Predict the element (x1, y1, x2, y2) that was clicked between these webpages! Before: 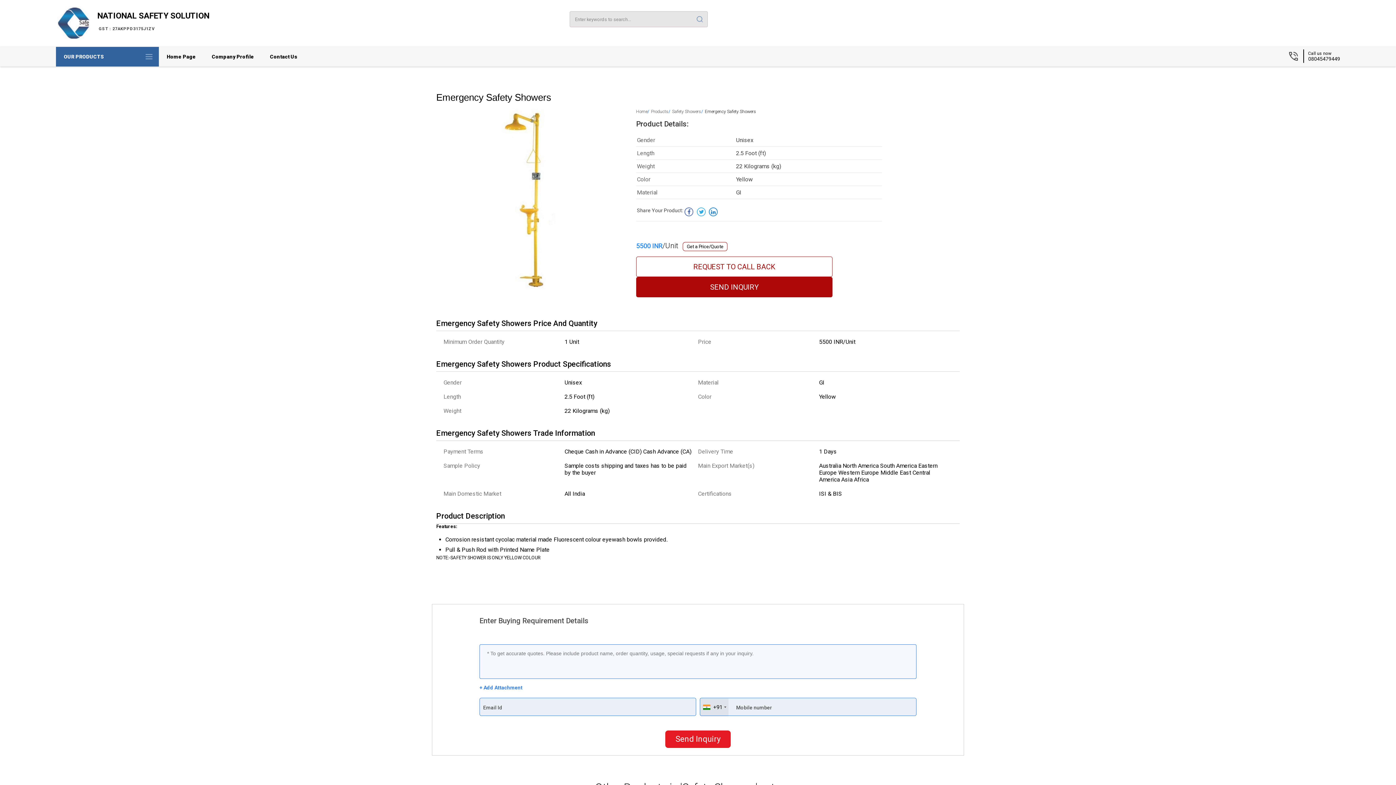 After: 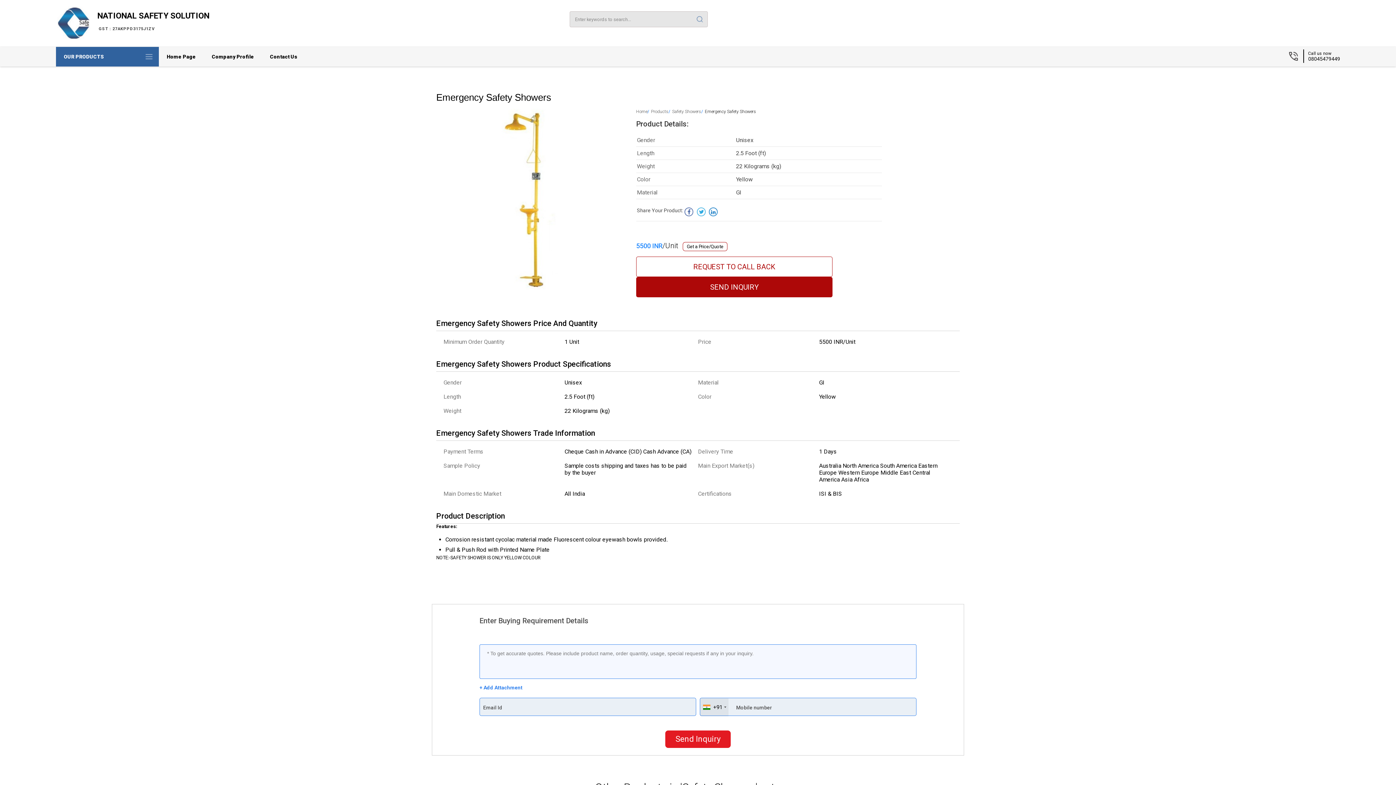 Action: bbox: (479, 684, 522, 691) label: + Add Attachment